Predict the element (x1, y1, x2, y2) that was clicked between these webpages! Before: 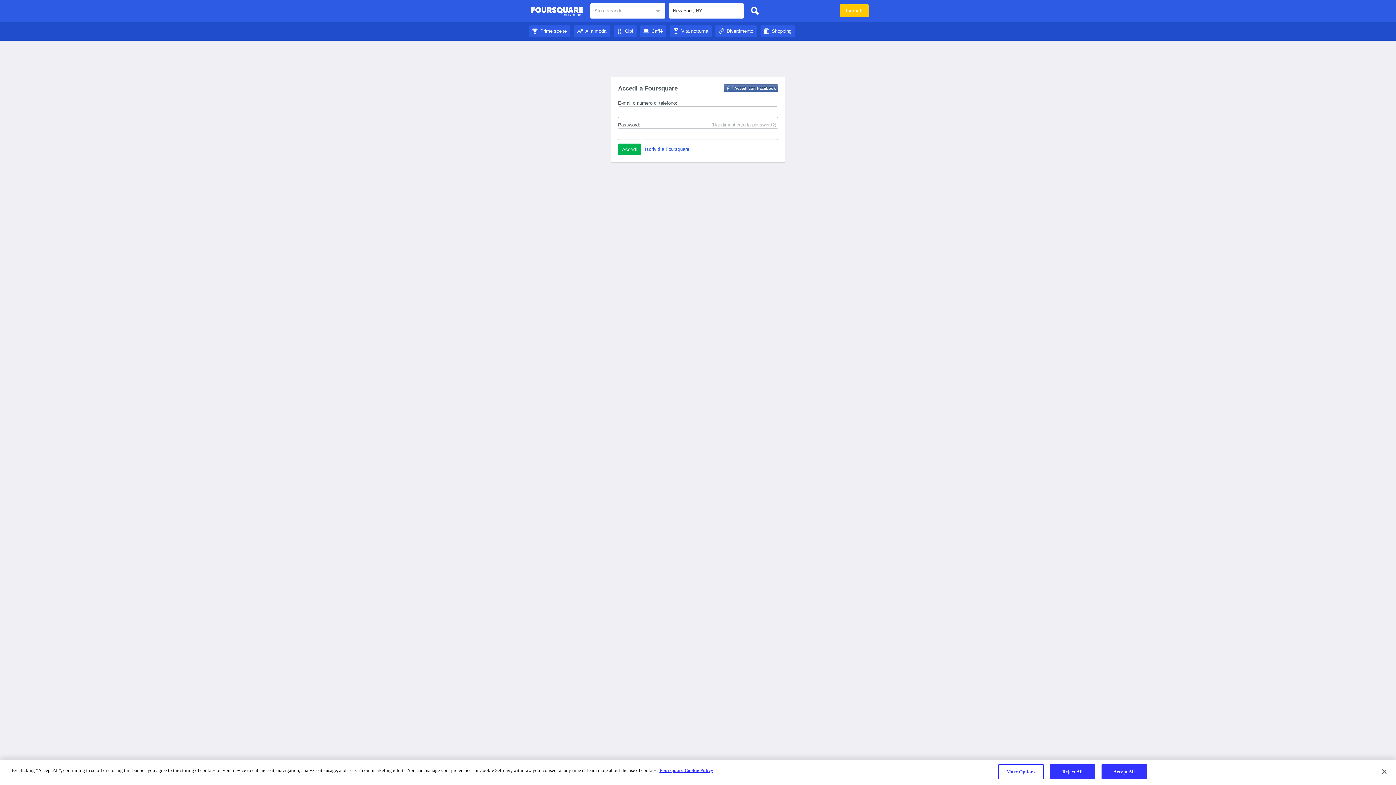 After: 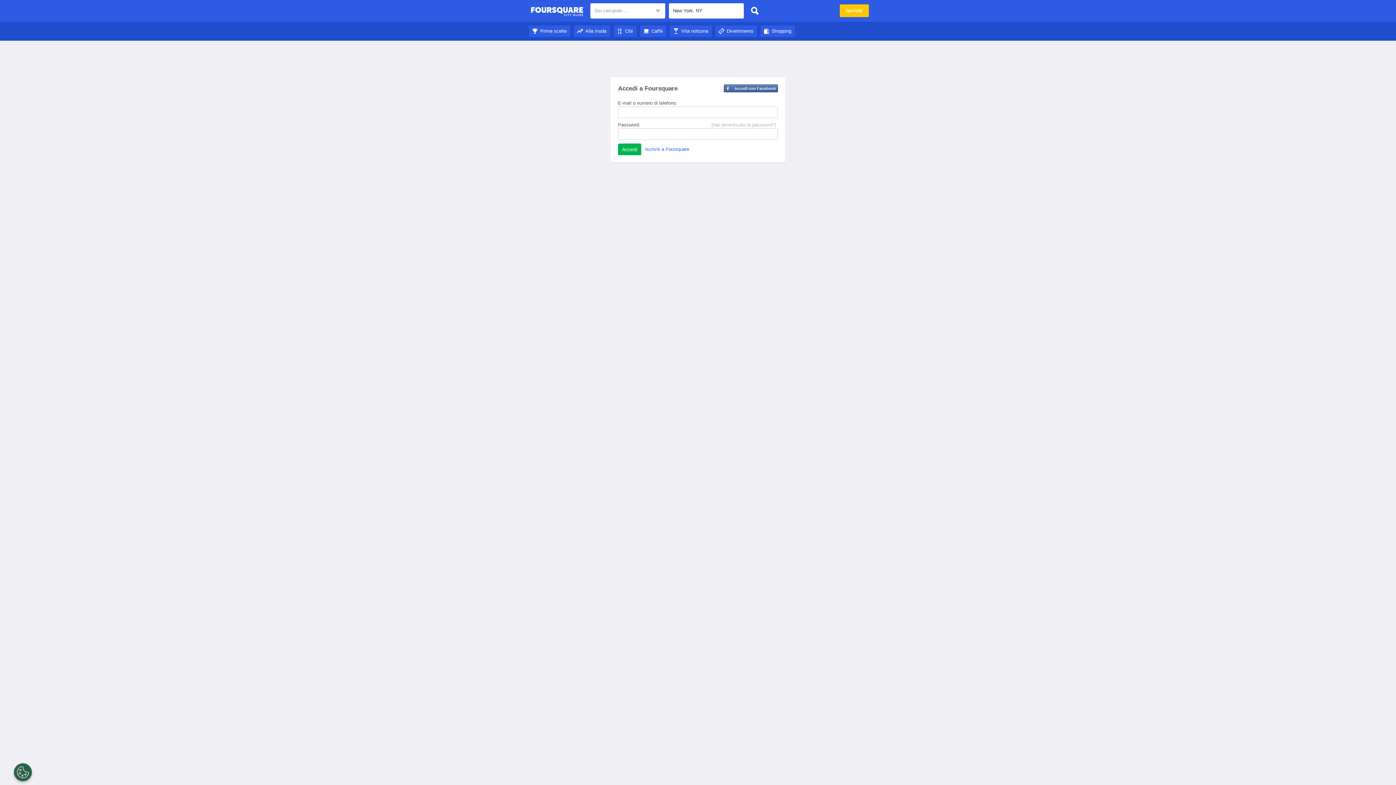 Action: label: Close bbox: (1376, 764, 1392, 780)